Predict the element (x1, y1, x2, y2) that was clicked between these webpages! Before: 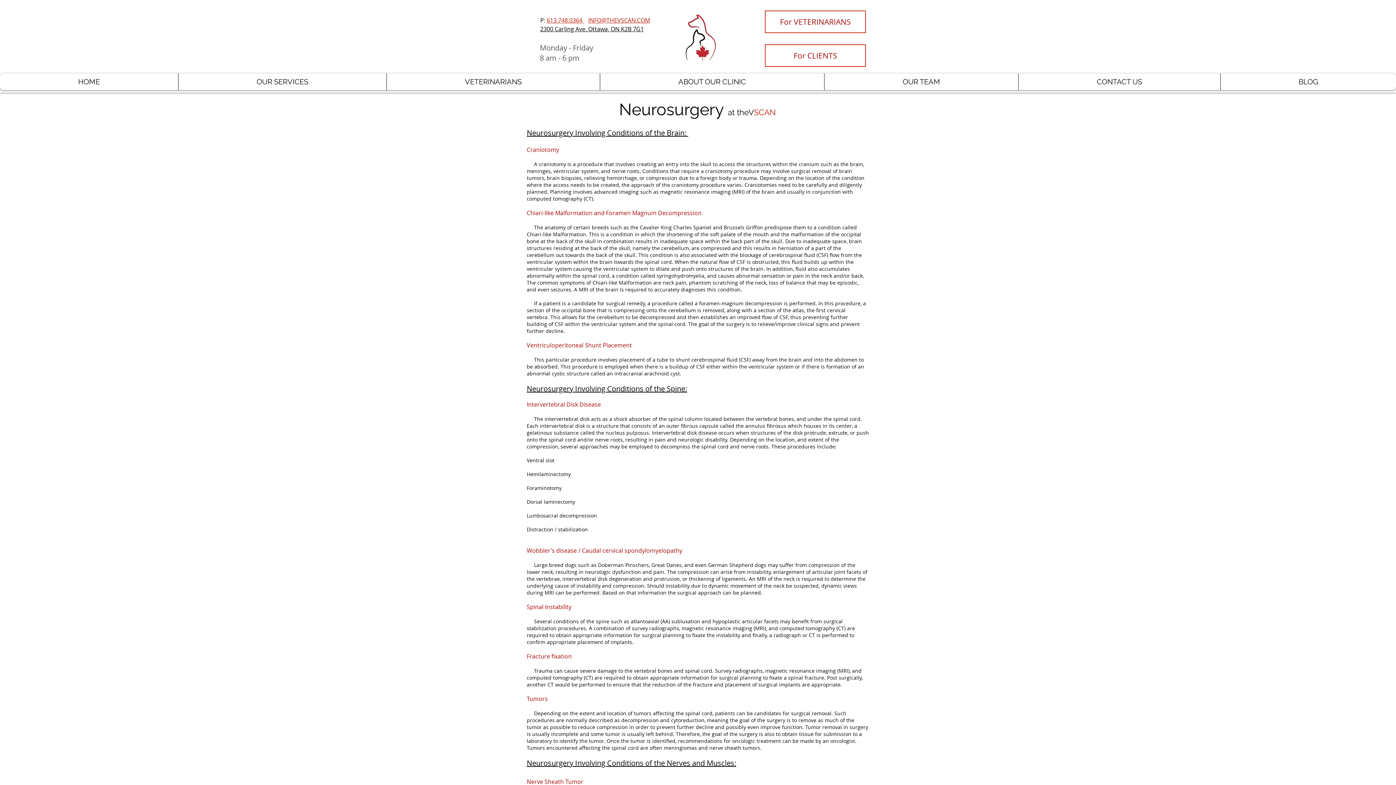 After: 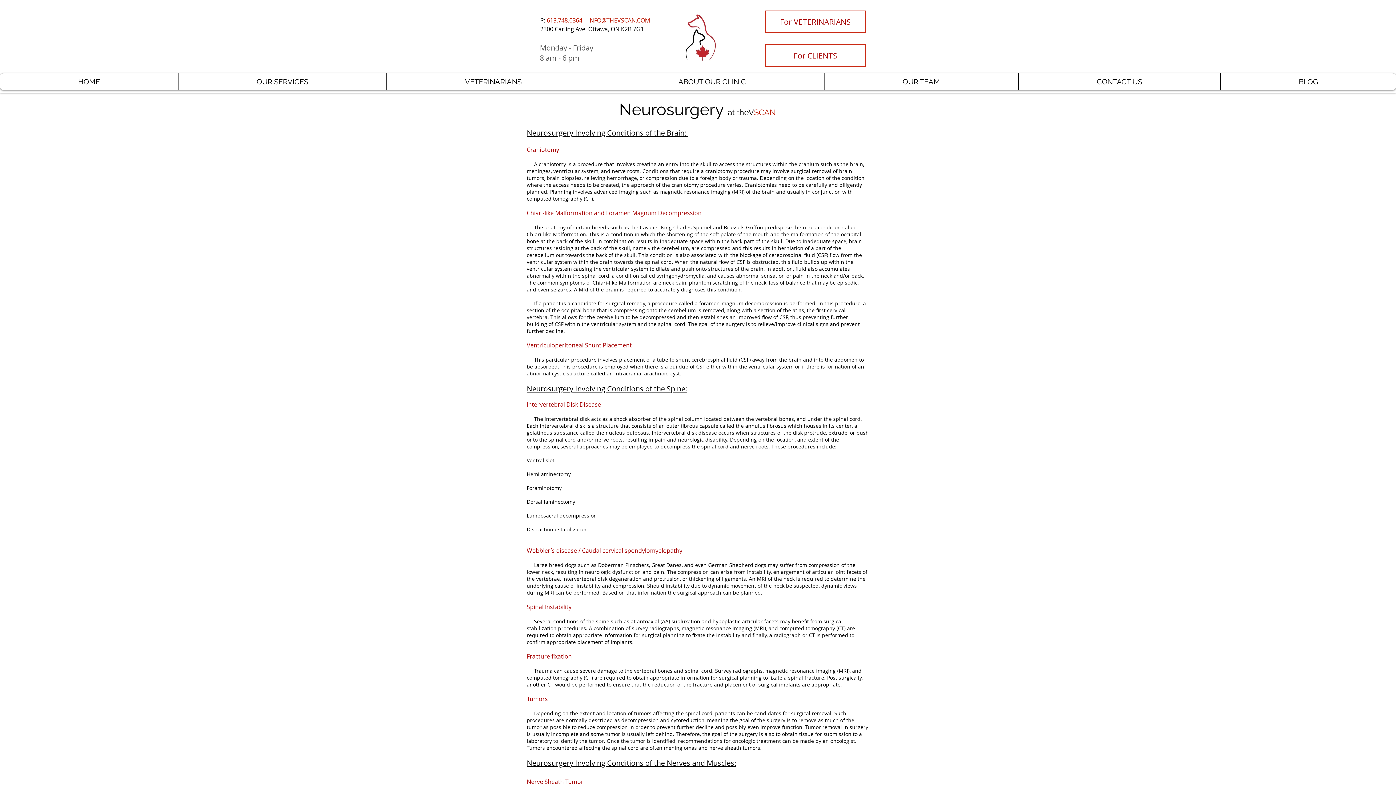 Action: label: 613.748.0364  bbox: (546, 16, 584, 24)